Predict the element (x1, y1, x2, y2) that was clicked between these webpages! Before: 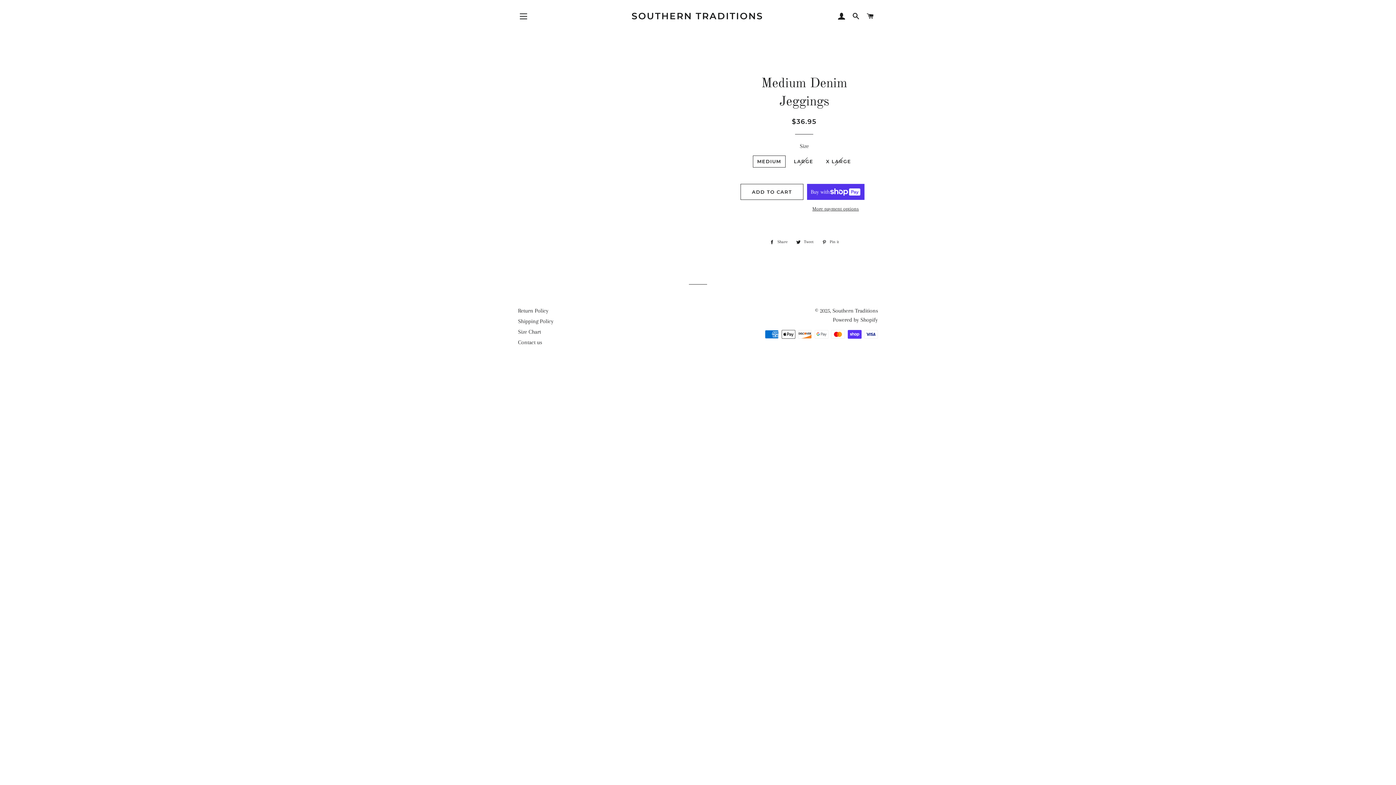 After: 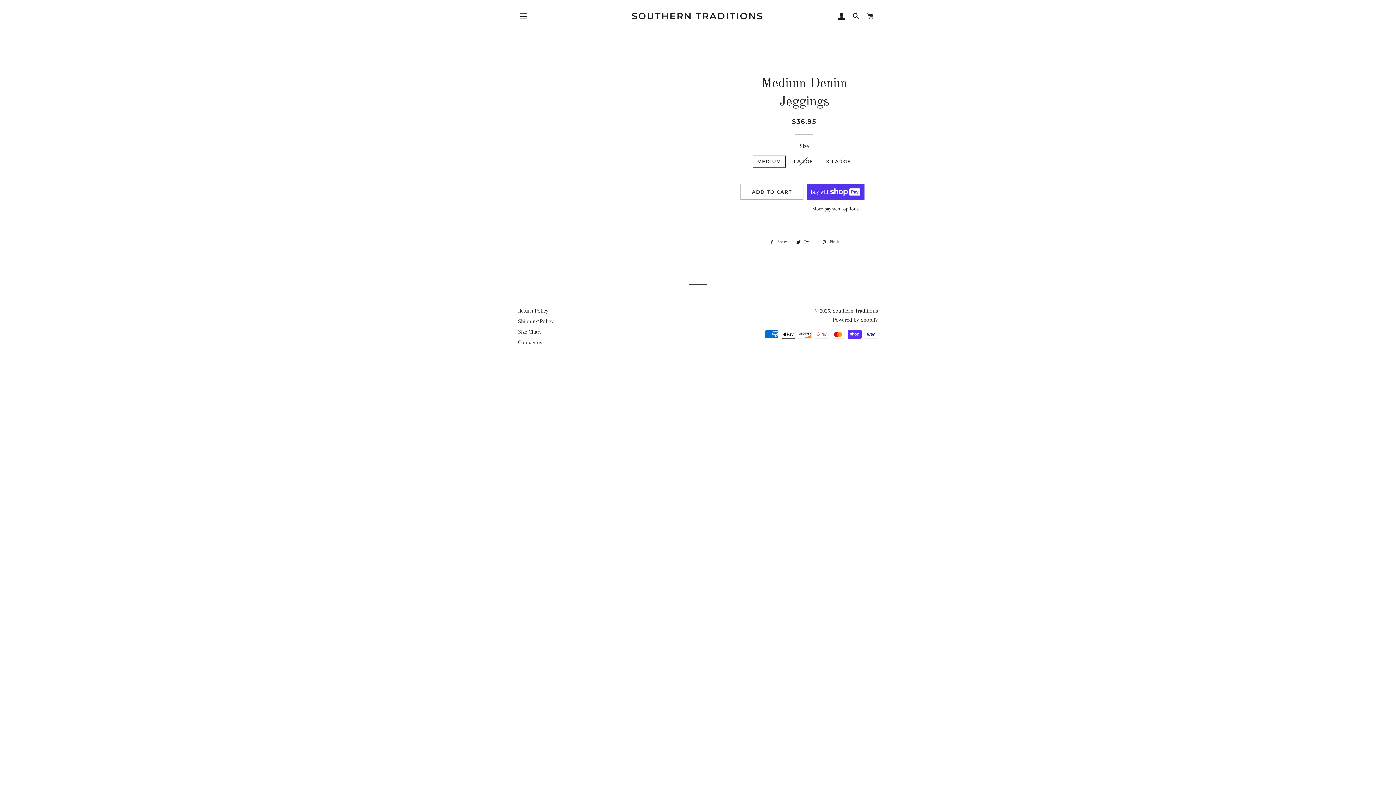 Action: label:  Tweet
Tweet on Twitter bbox: (792, 238, 817, 246)